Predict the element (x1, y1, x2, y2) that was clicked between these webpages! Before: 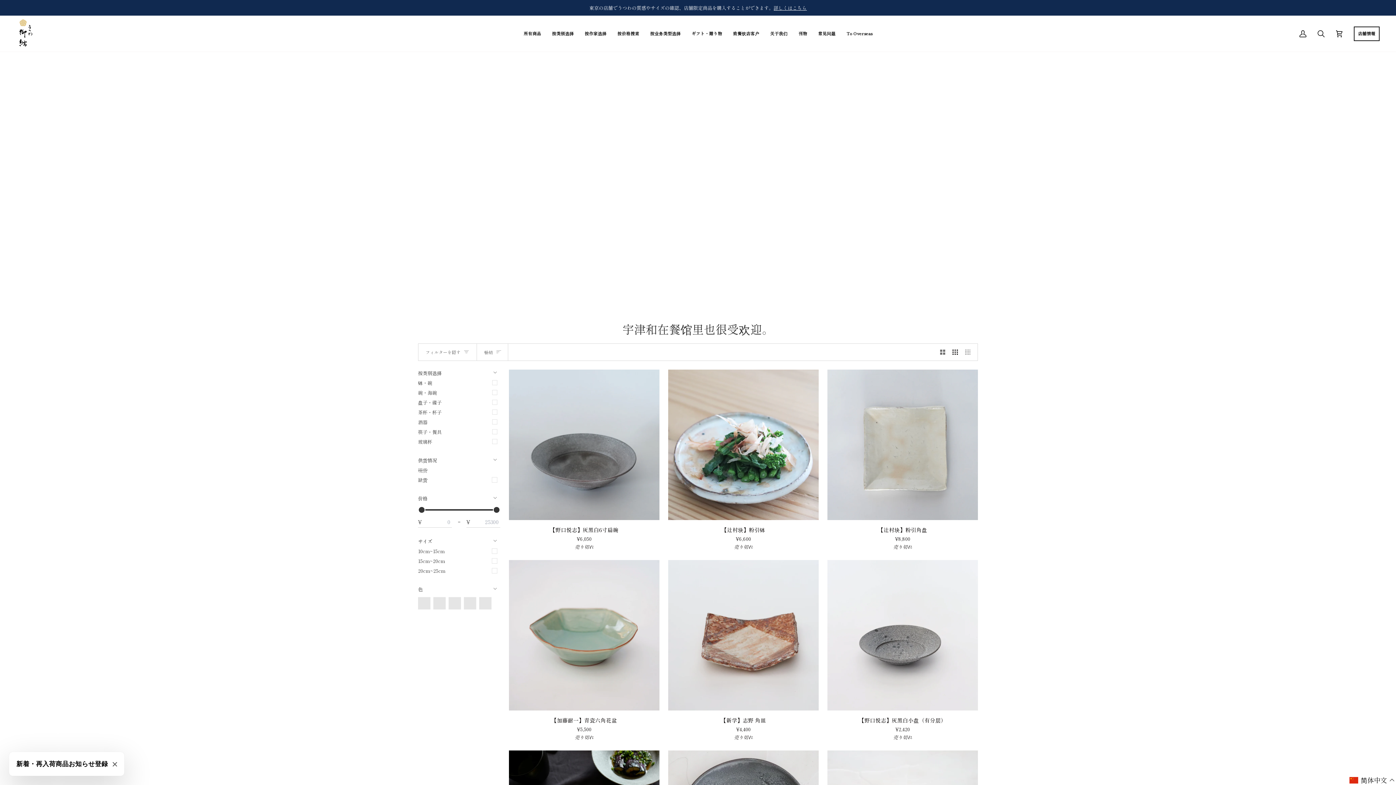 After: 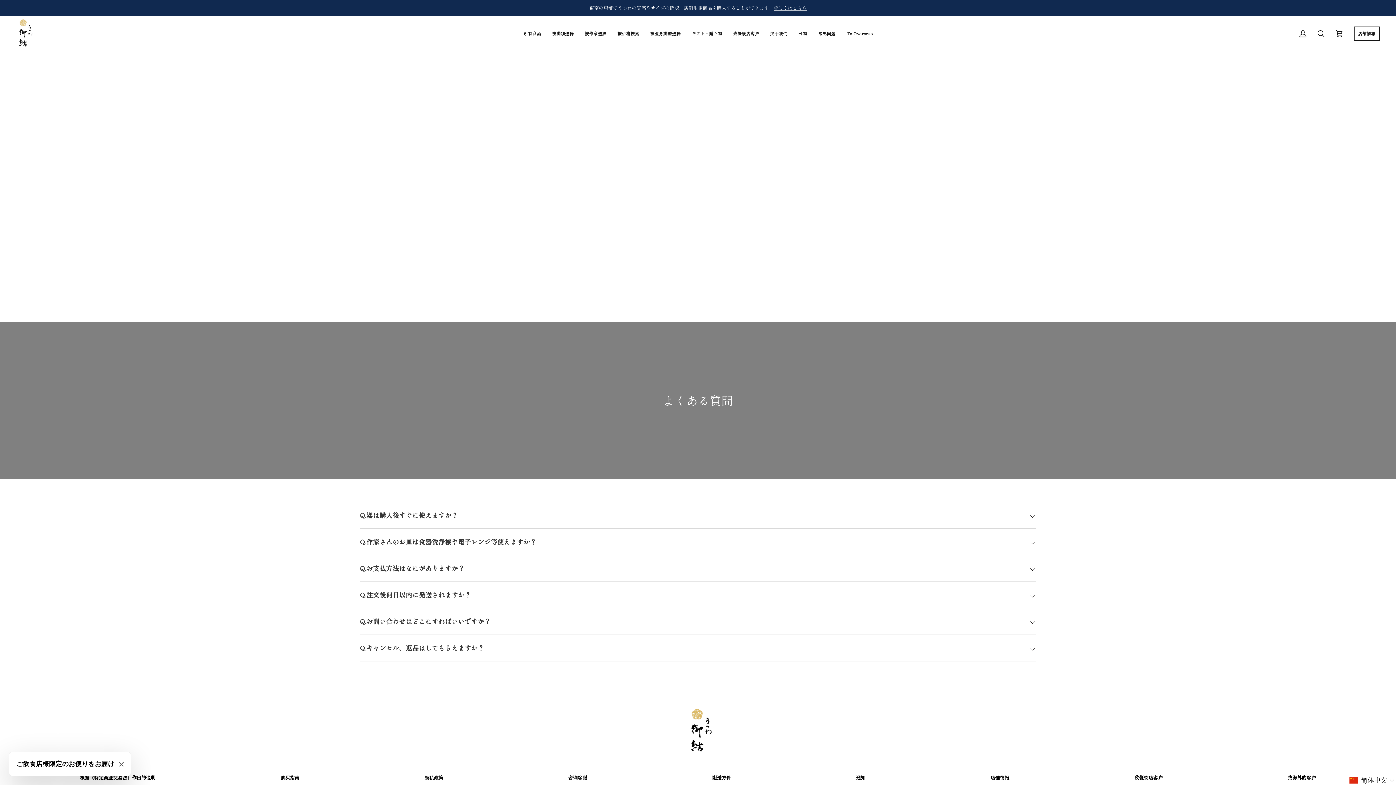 Action: bbox: (812, 15, 841, 51) label: 常见问题